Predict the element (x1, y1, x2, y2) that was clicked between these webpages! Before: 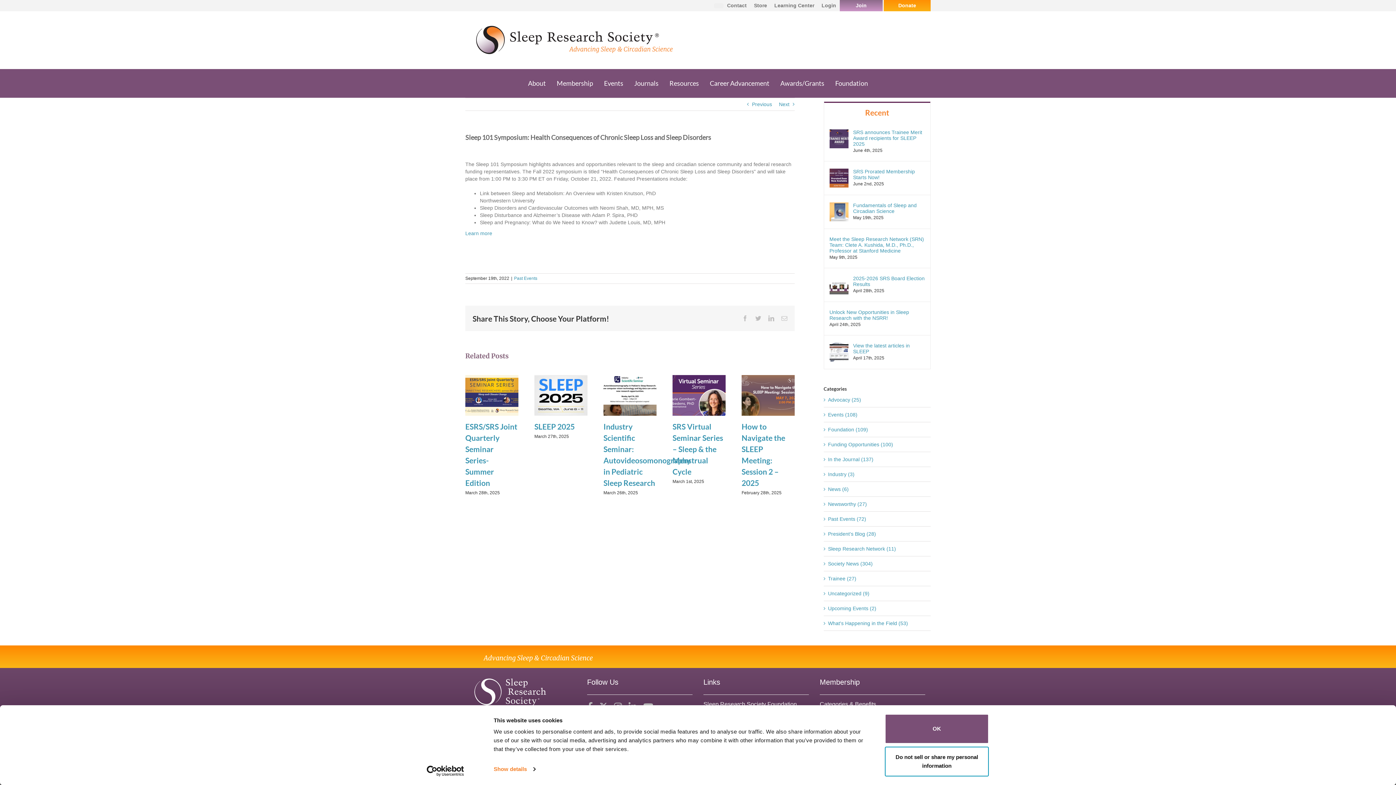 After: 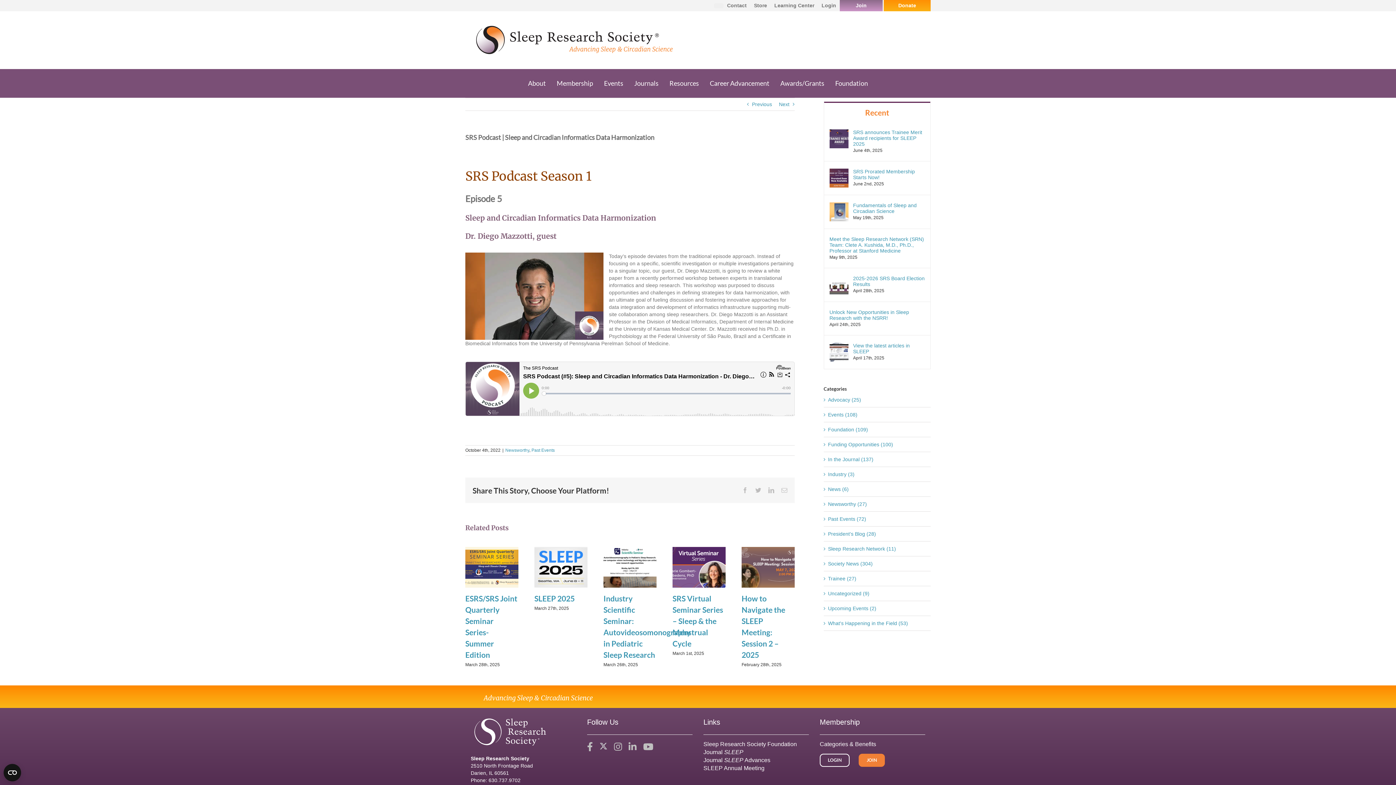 Action: label: Next bbox: (779, 98, 789, 110)